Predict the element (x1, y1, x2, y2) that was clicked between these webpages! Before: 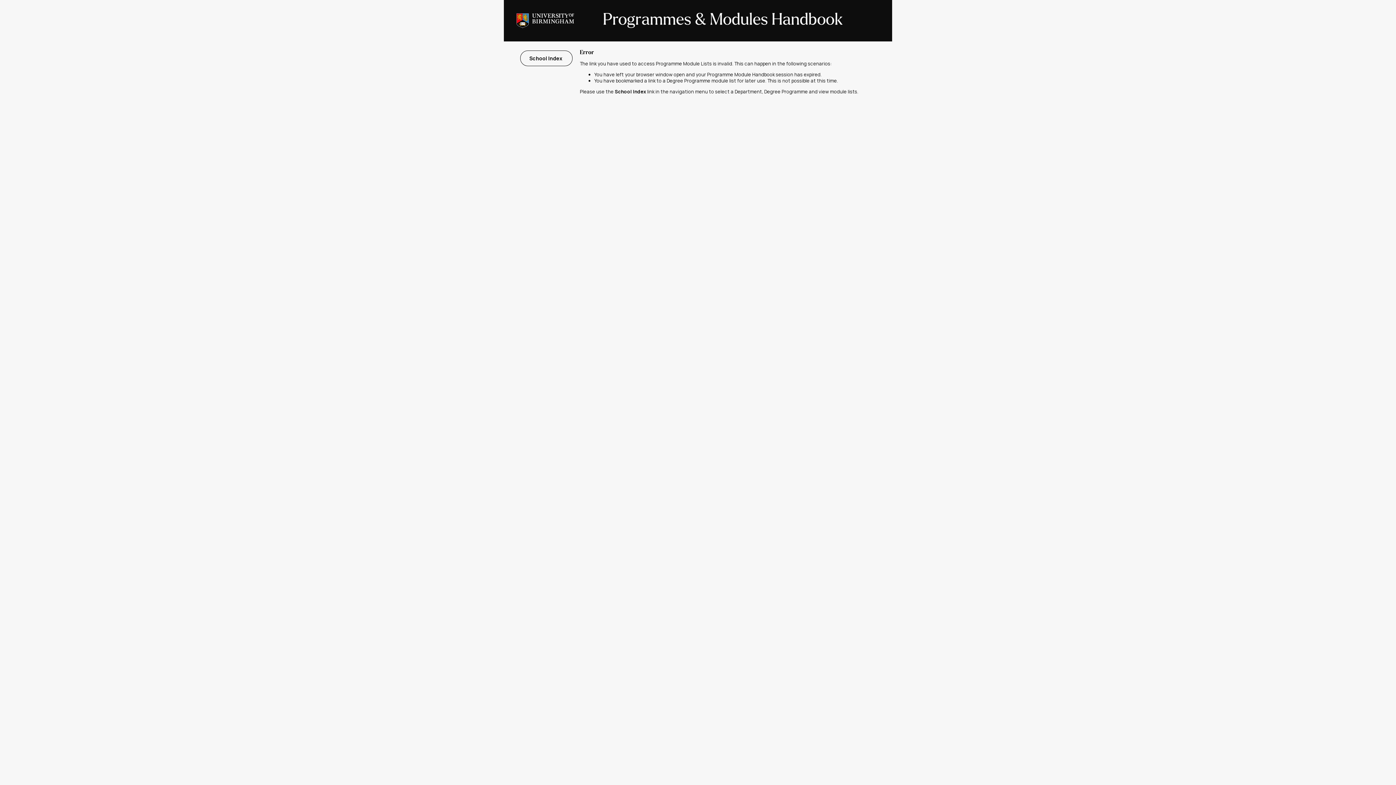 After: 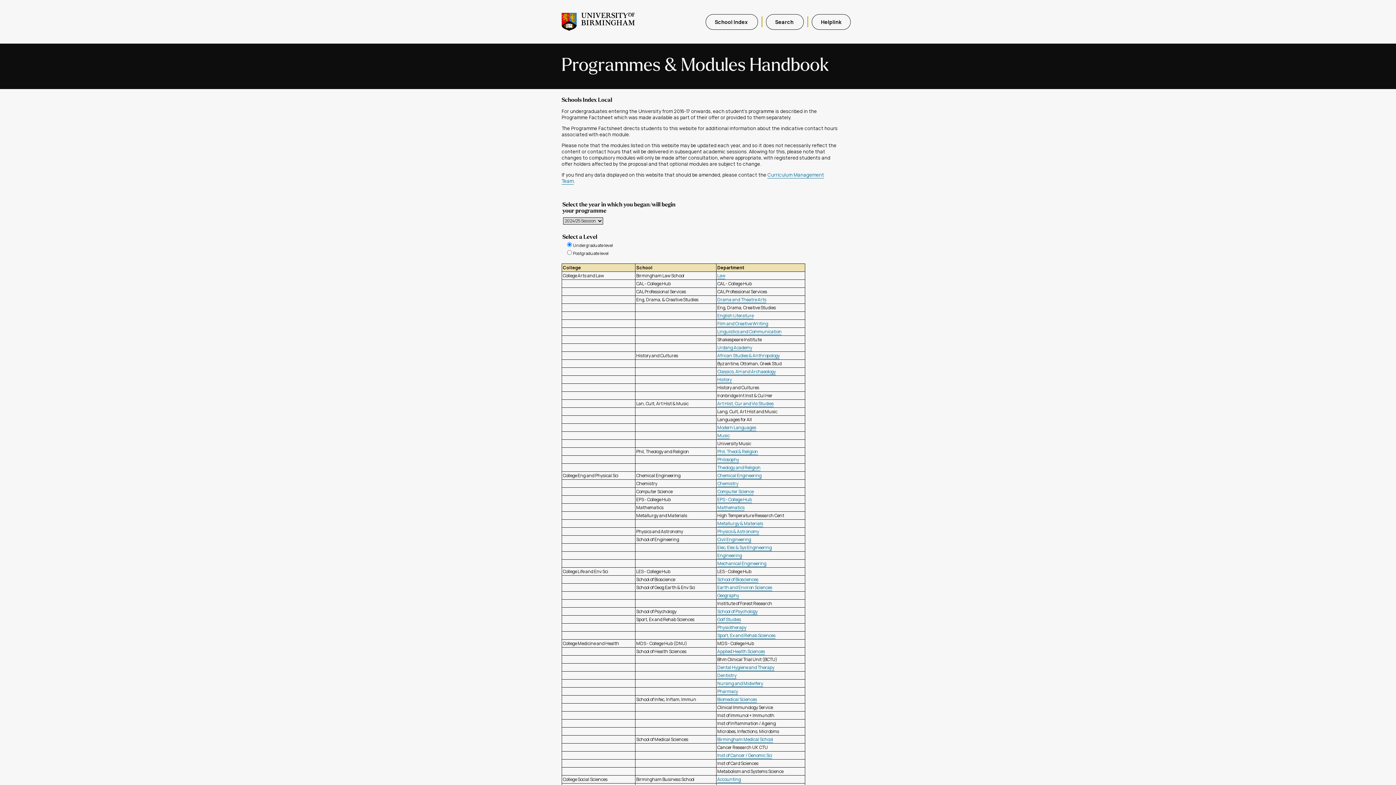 Action: bbox: (520, 50, 572, 66) label: School Index 